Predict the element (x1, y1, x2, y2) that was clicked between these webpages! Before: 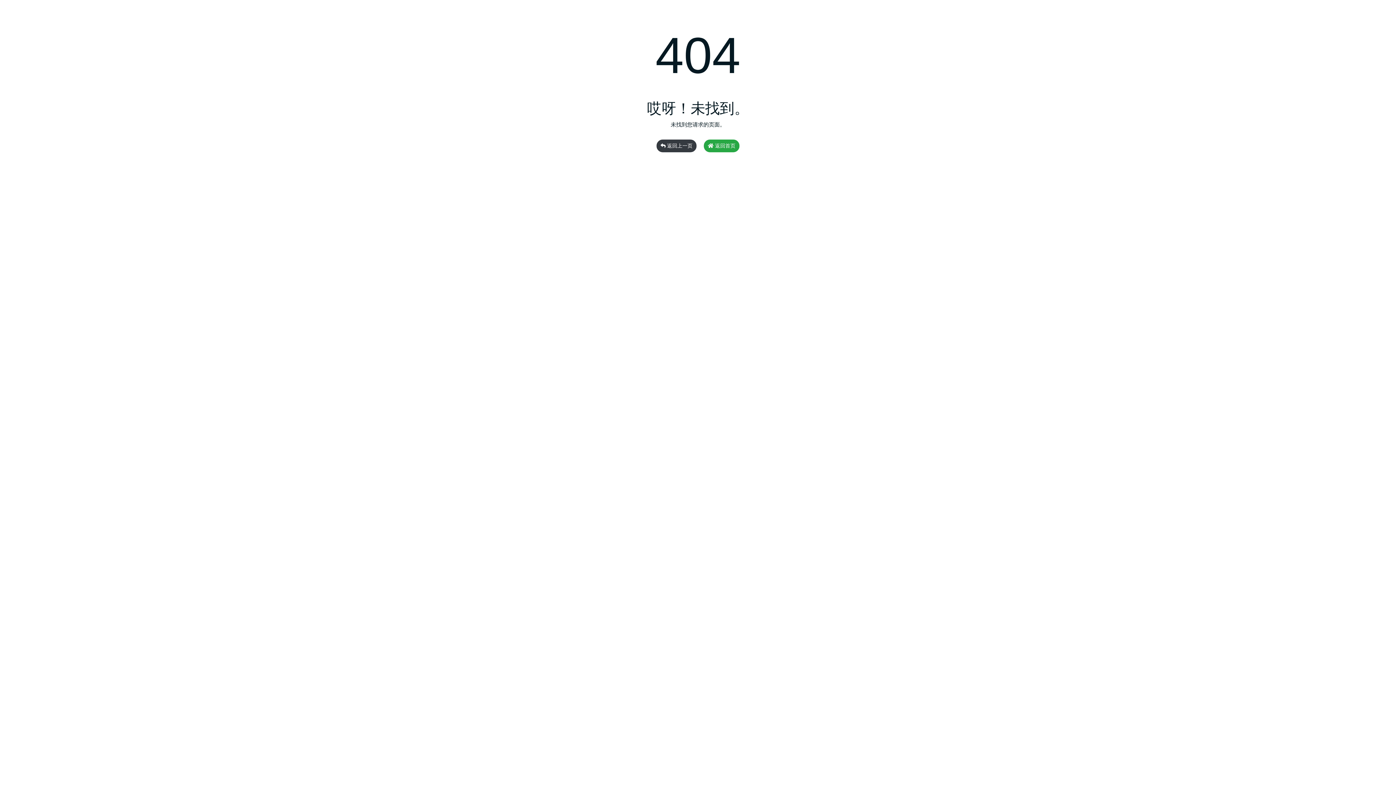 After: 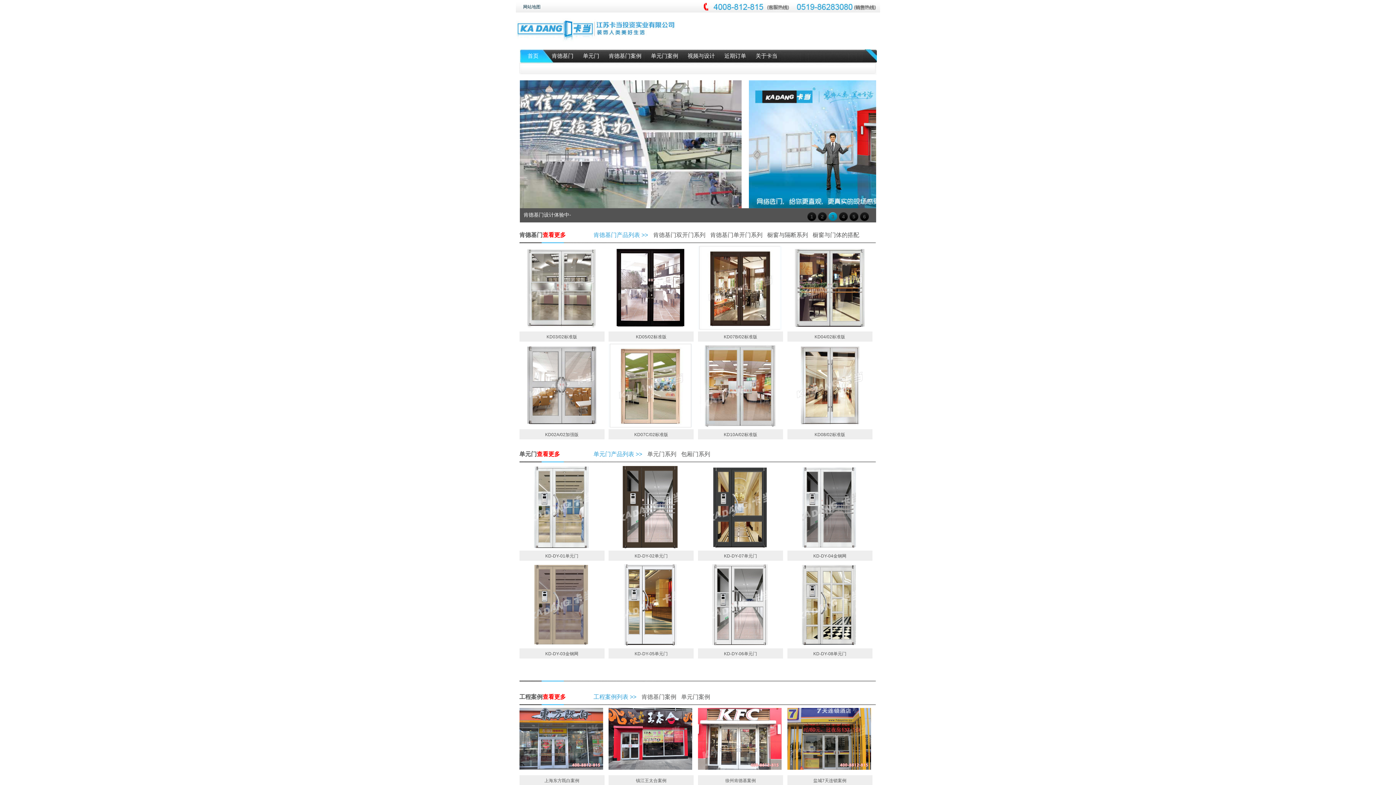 Action: label:  返回首页 bbox: (704, 139, 739, 152)